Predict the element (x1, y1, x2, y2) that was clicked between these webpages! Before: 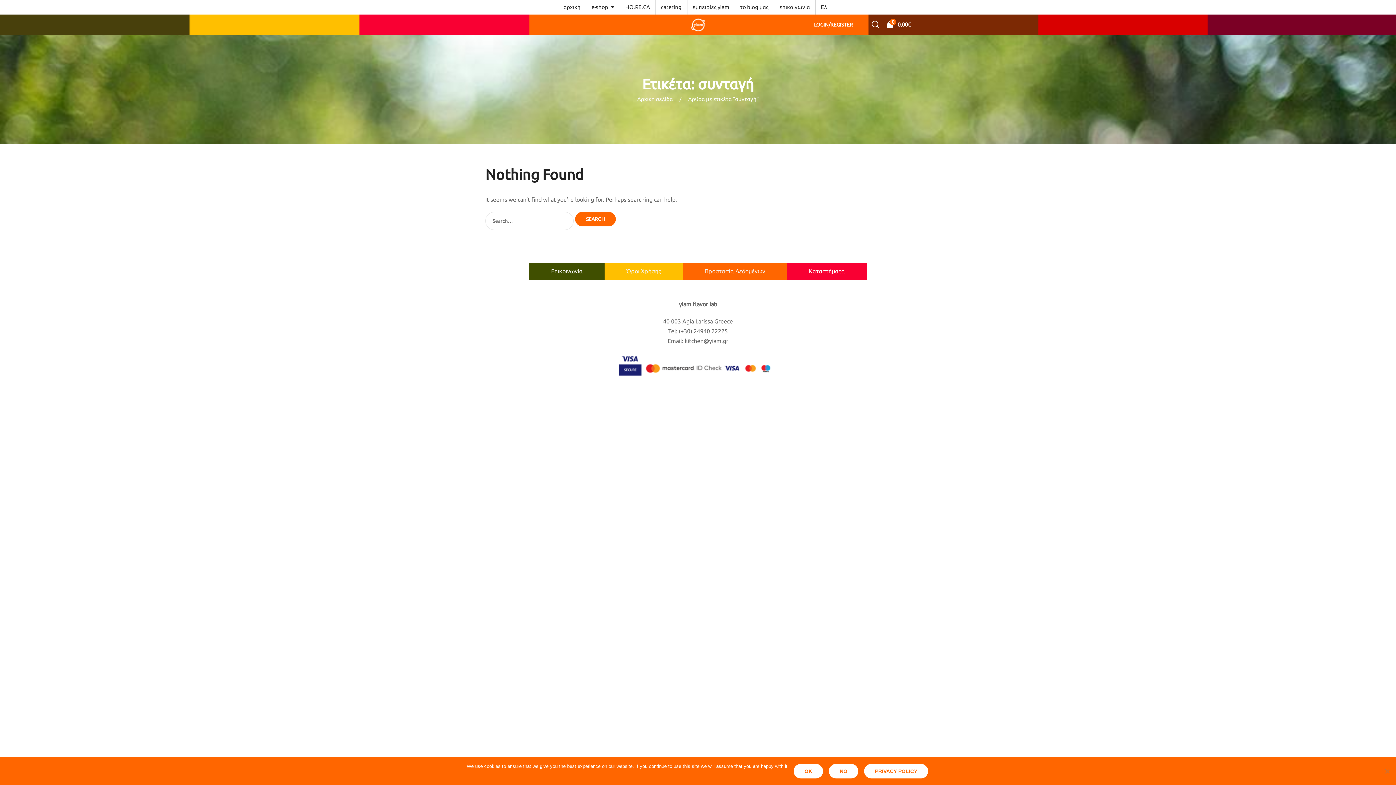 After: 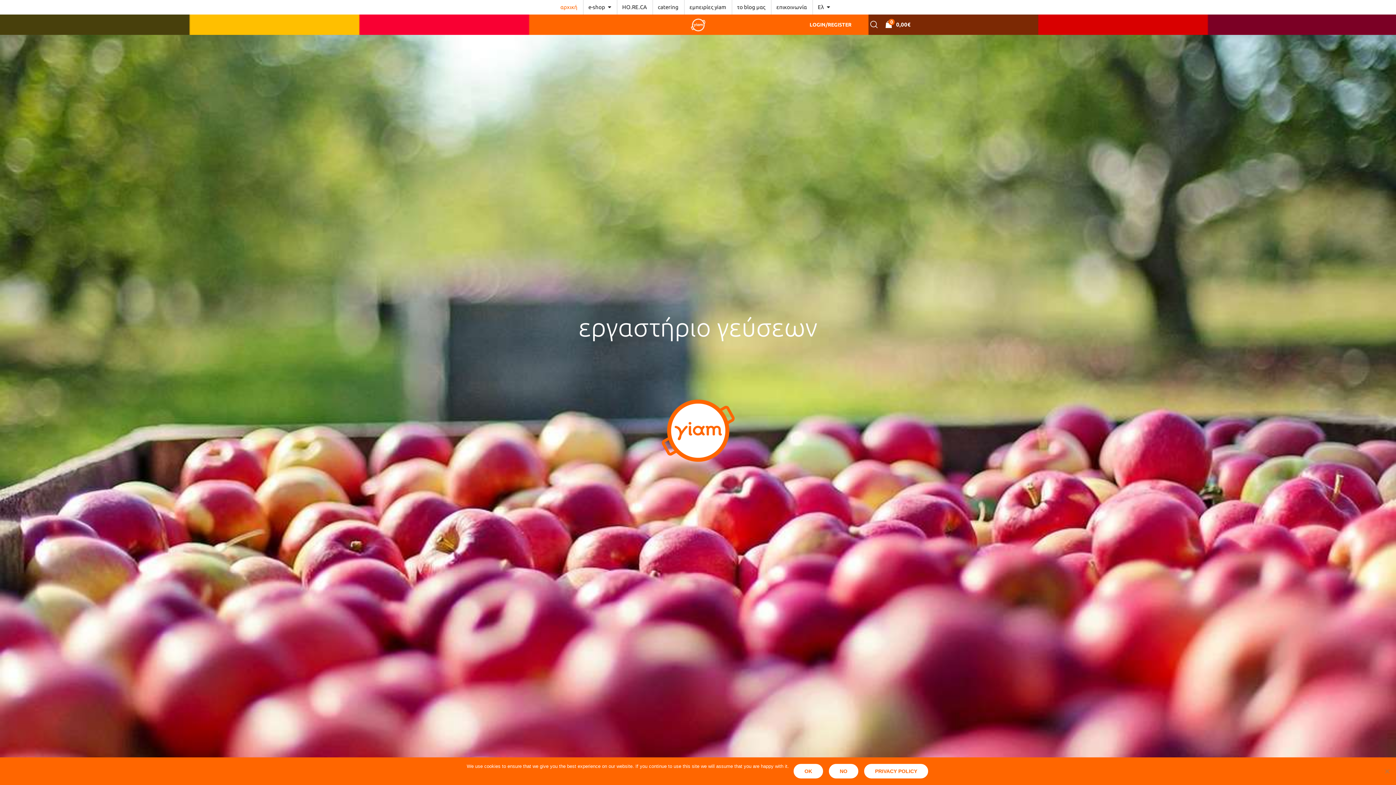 Action: label: αρχική bbox: (563, 0, 580, 14)